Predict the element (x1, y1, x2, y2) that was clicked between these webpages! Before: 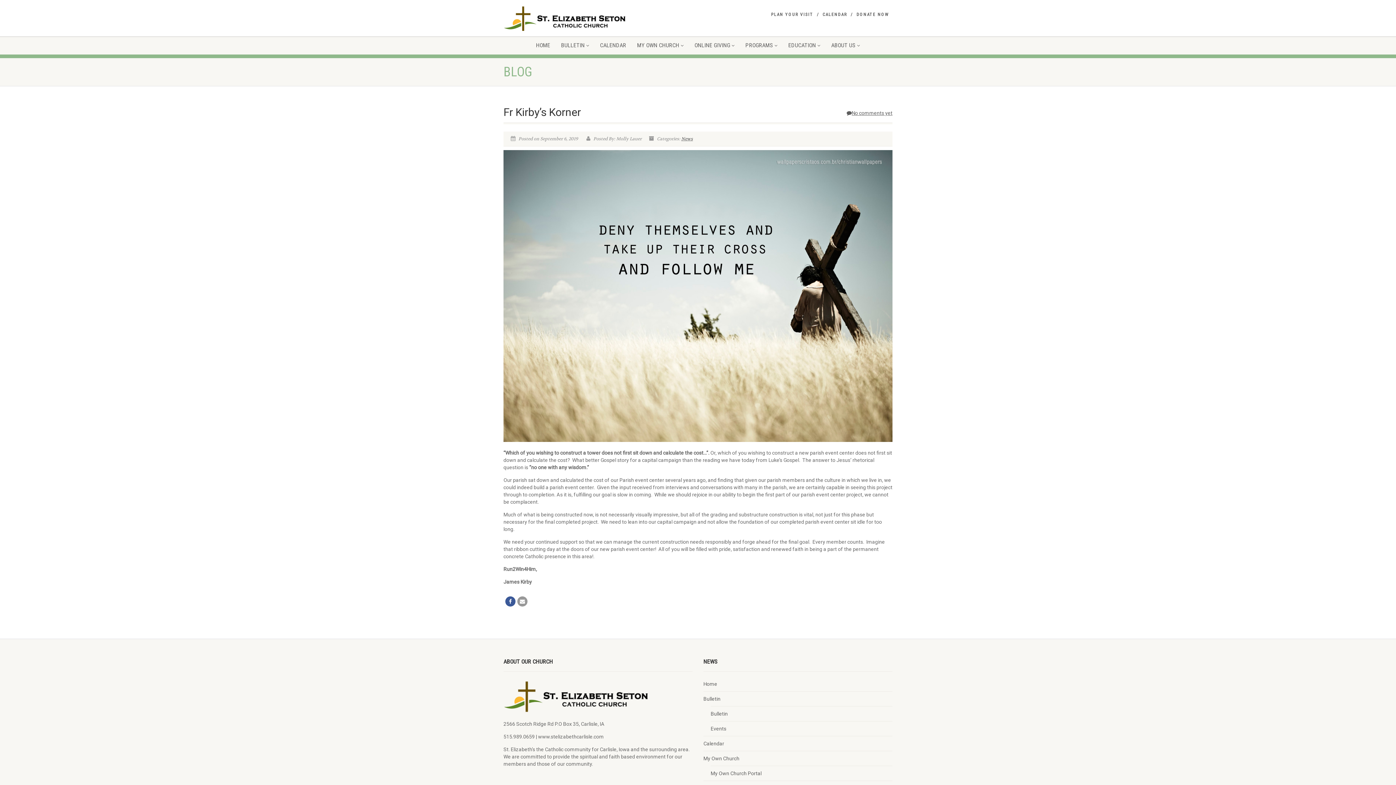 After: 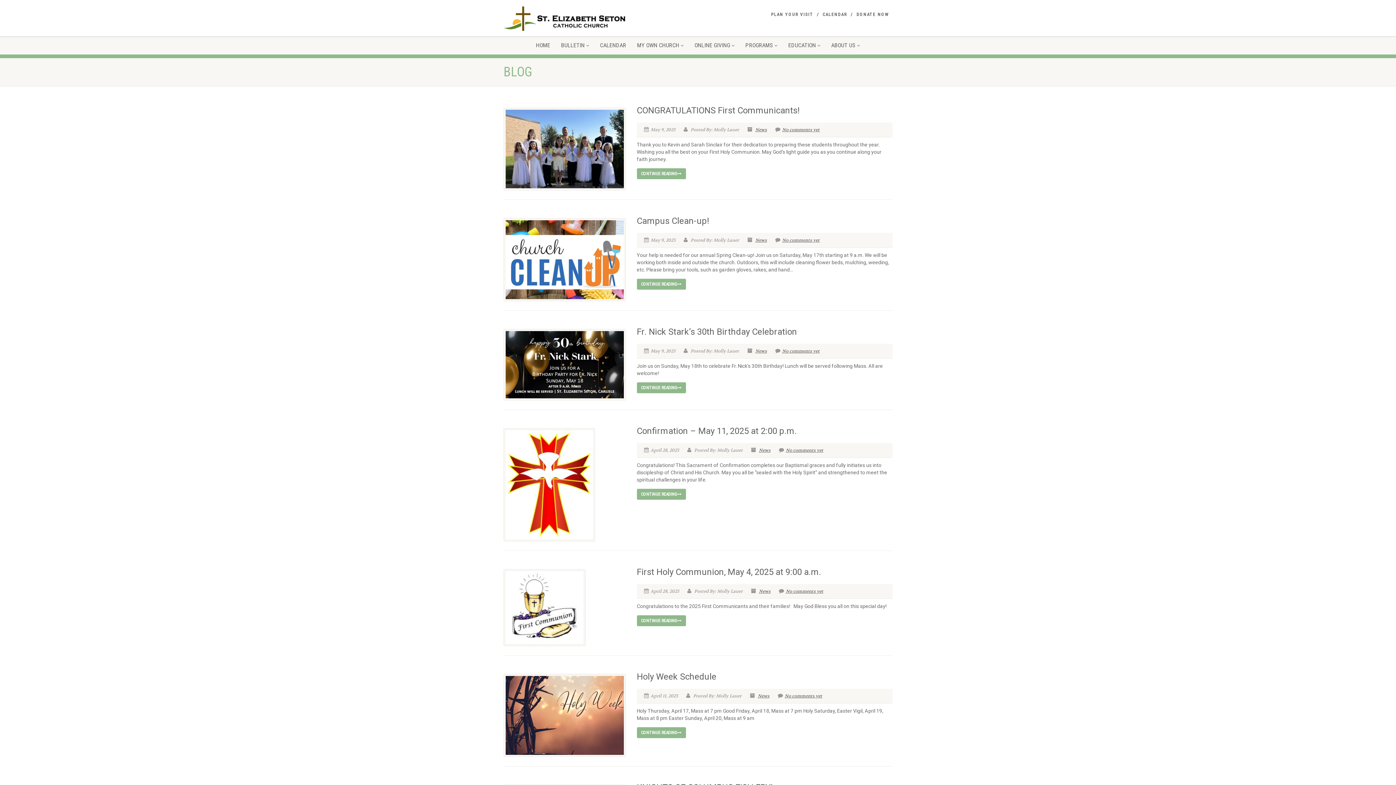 Action: bbox: (503, 5, 626, 34)